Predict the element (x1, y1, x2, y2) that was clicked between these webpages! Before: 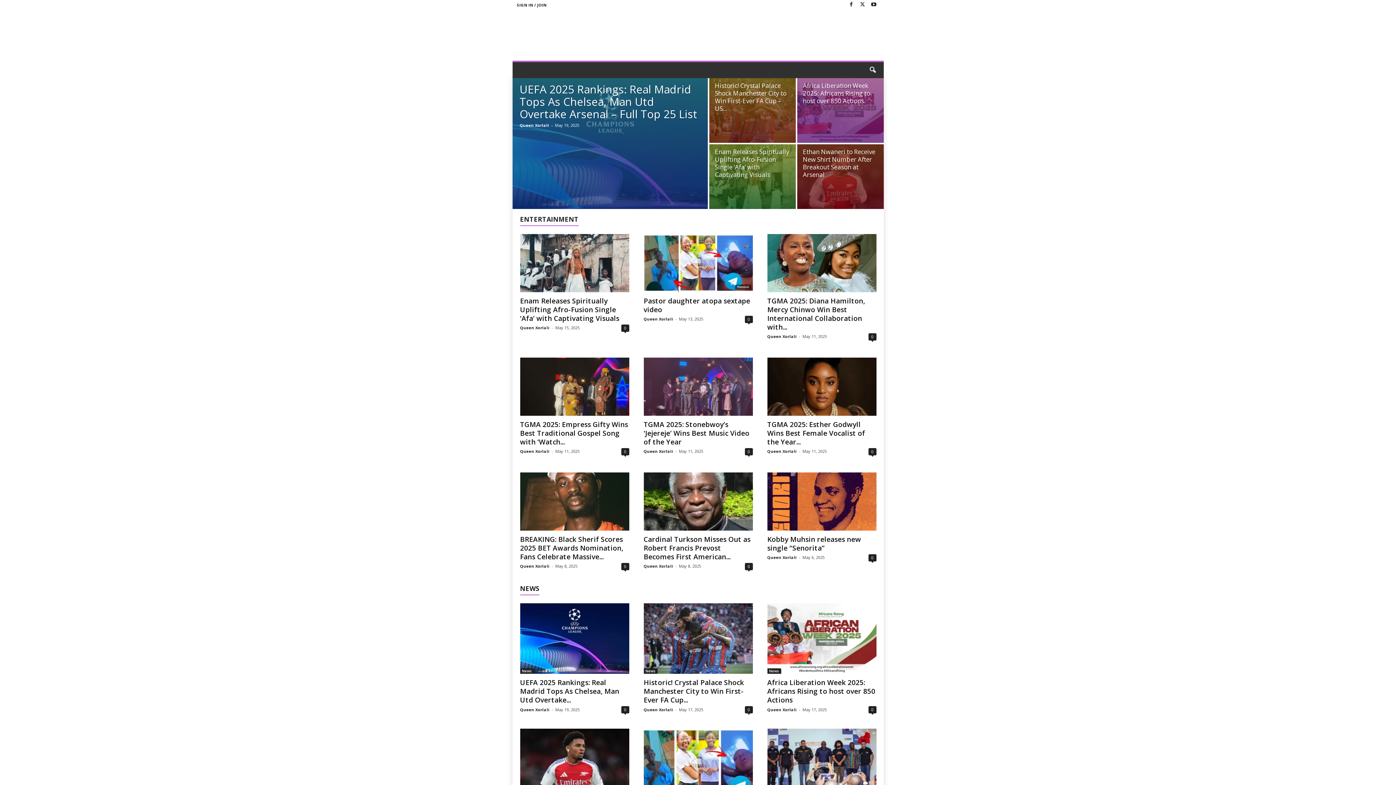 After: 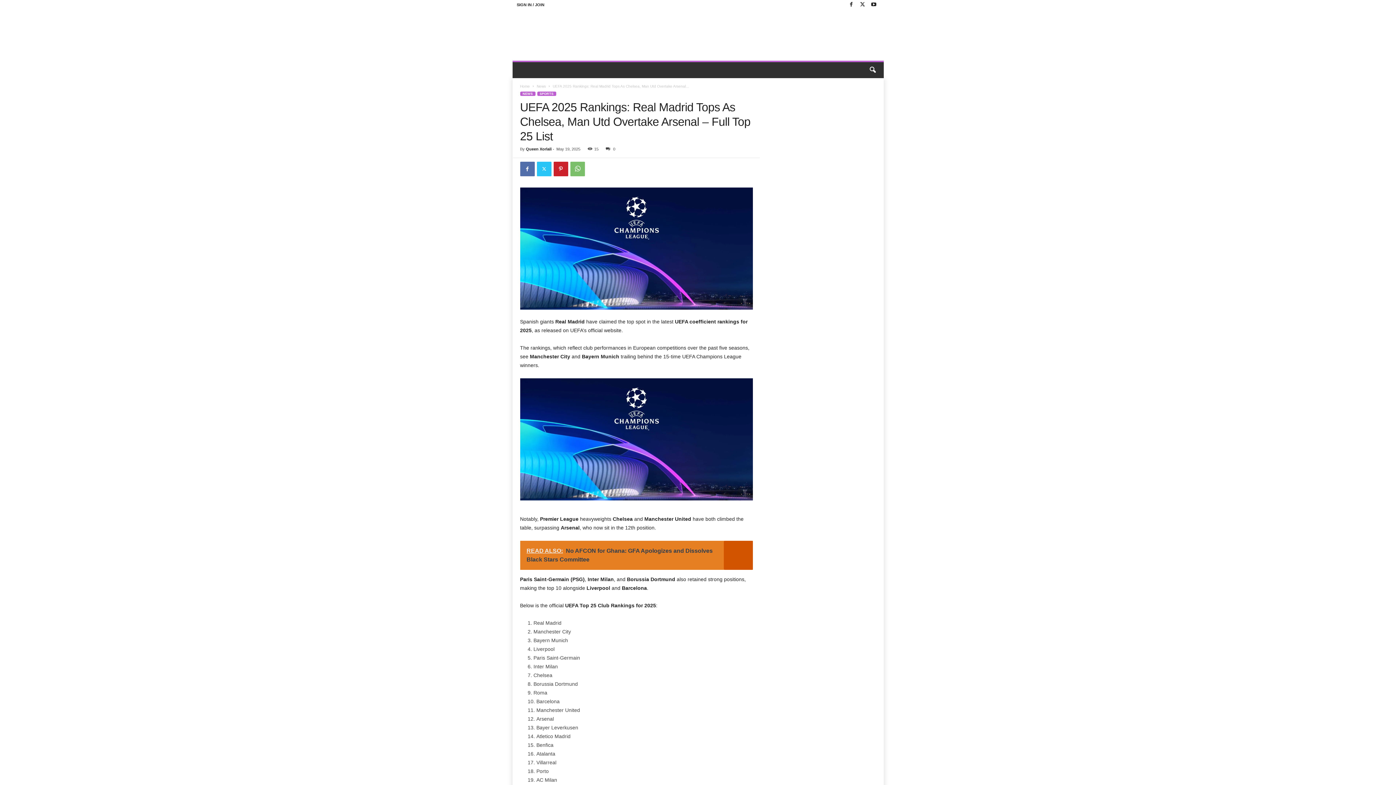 Action: bbox: (520, 603, 629, 674)